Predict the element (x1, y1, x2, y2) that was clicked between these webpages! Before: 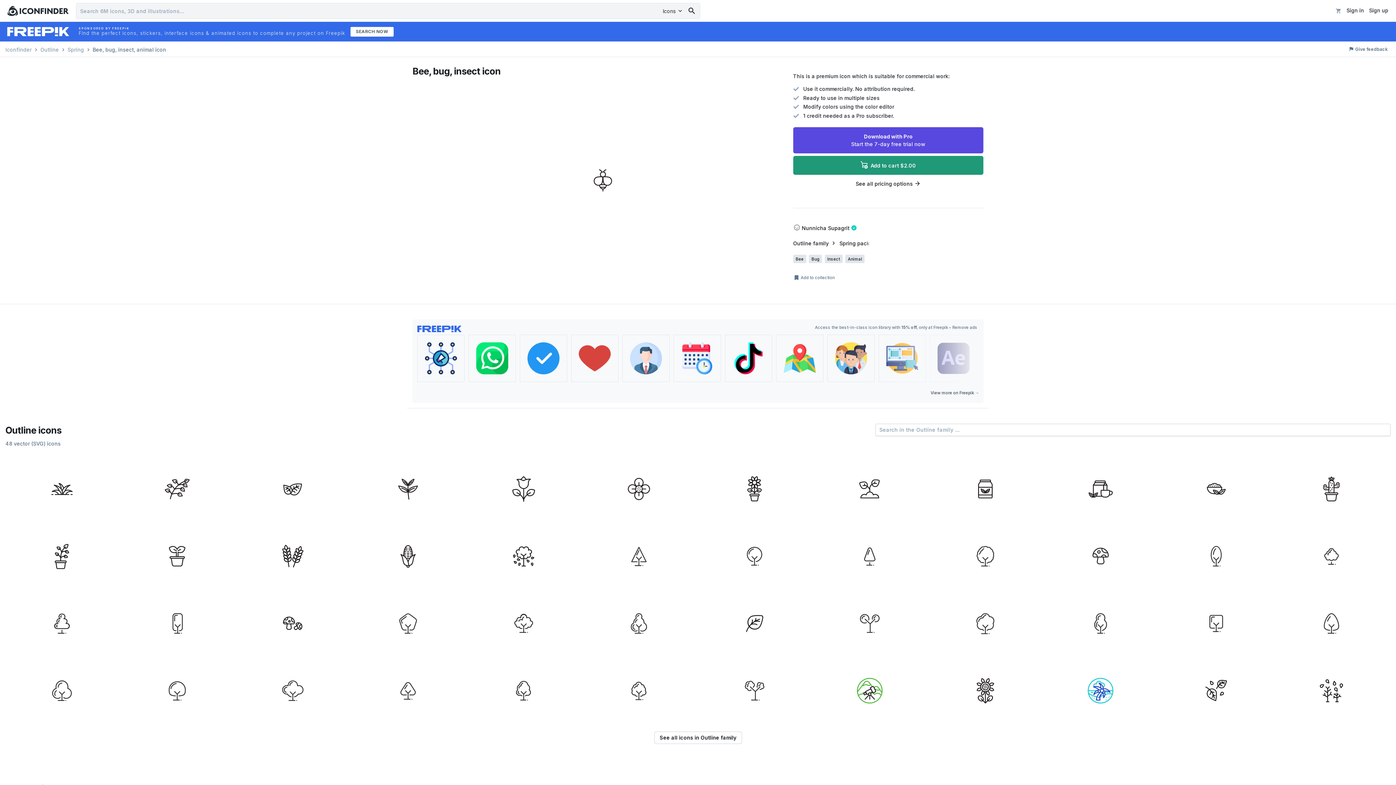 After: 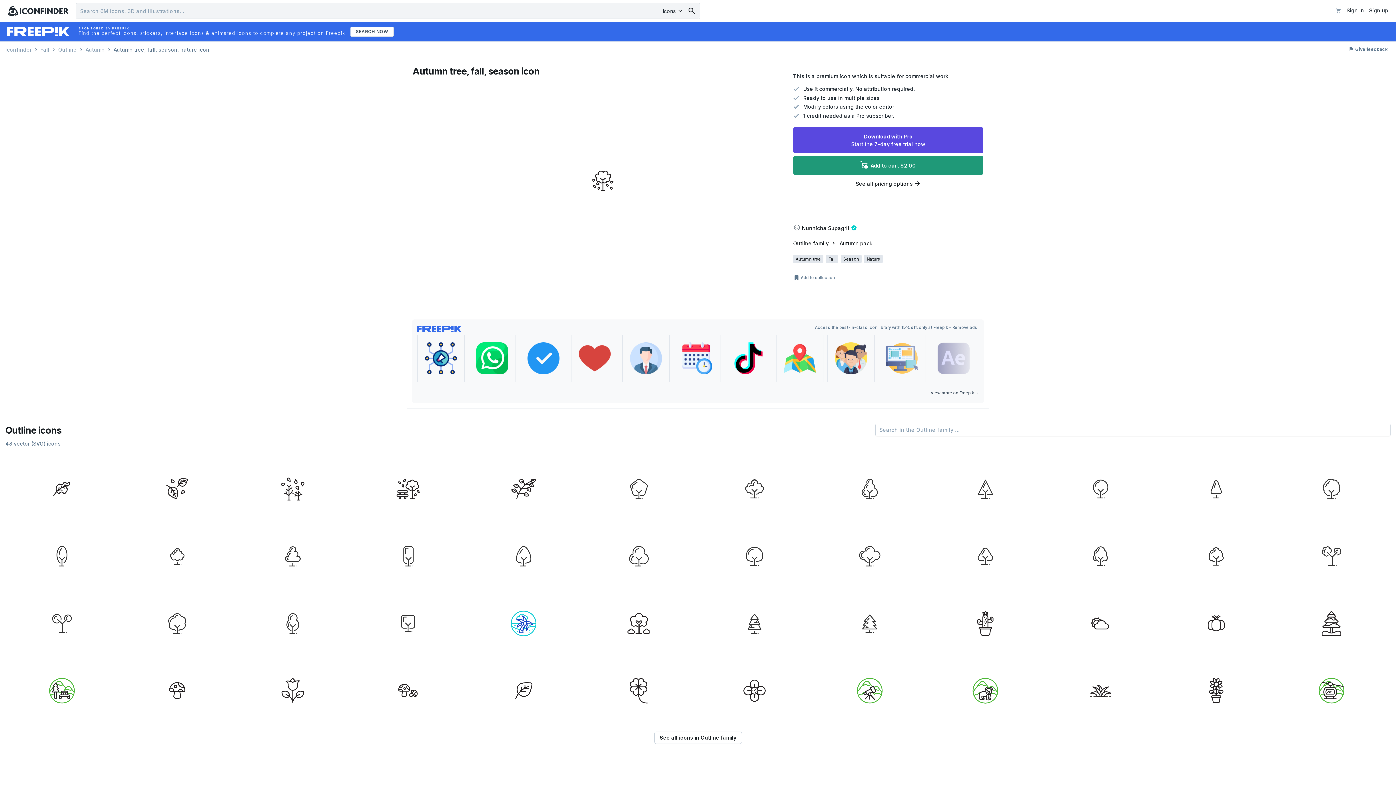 Action: bbox: (467, 522, 580, 587)